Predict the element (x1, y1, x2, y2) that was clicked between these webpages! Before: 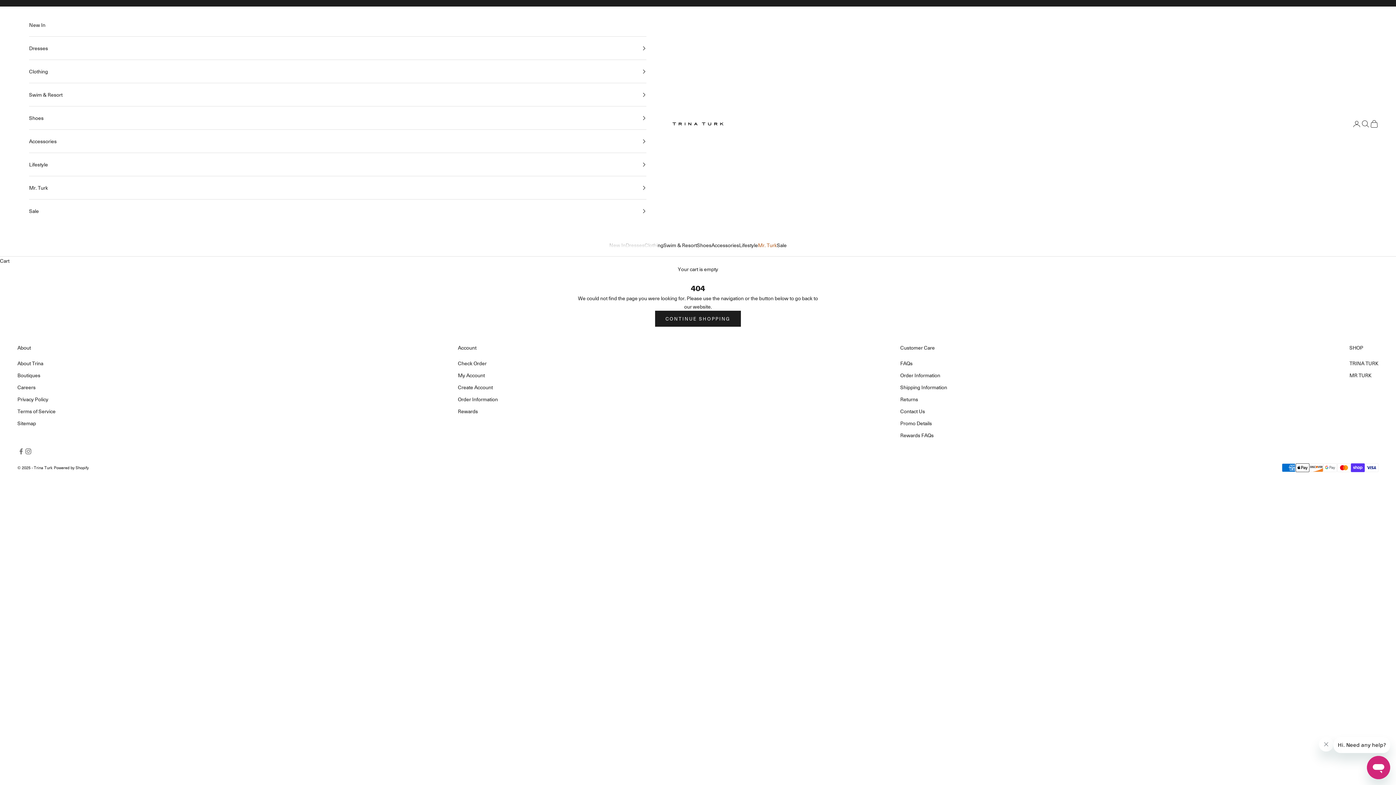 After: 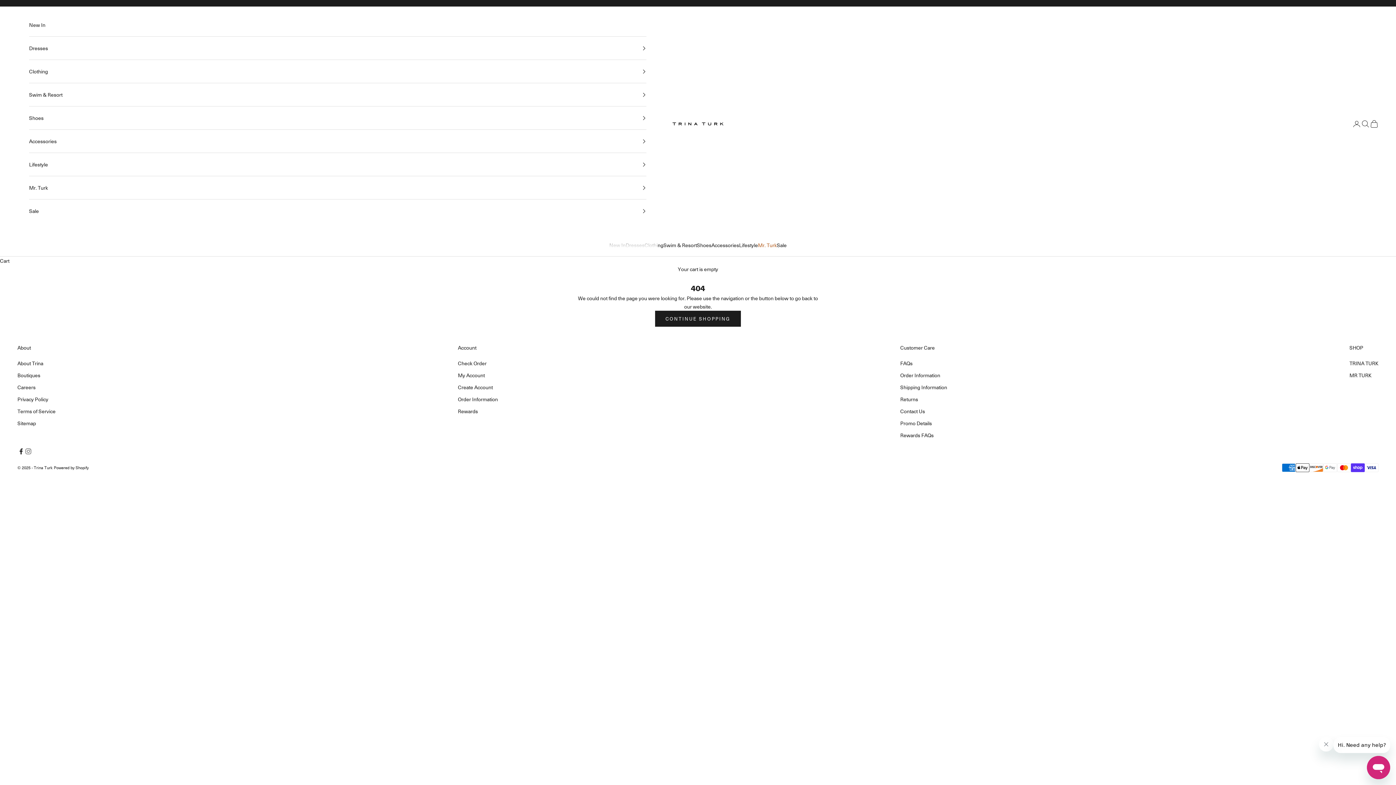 Action: bbox: (17, 448, 24, 455) label: Follow on Facebook